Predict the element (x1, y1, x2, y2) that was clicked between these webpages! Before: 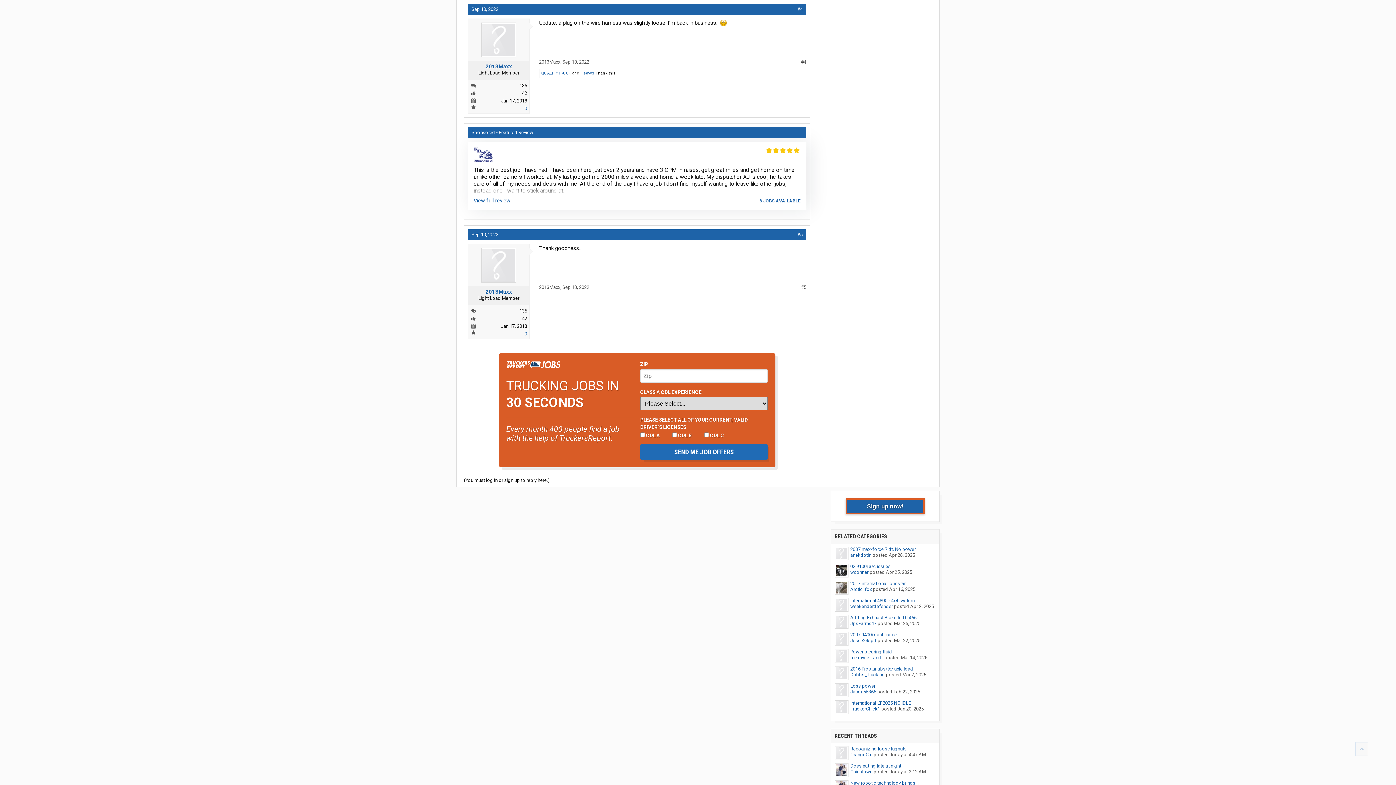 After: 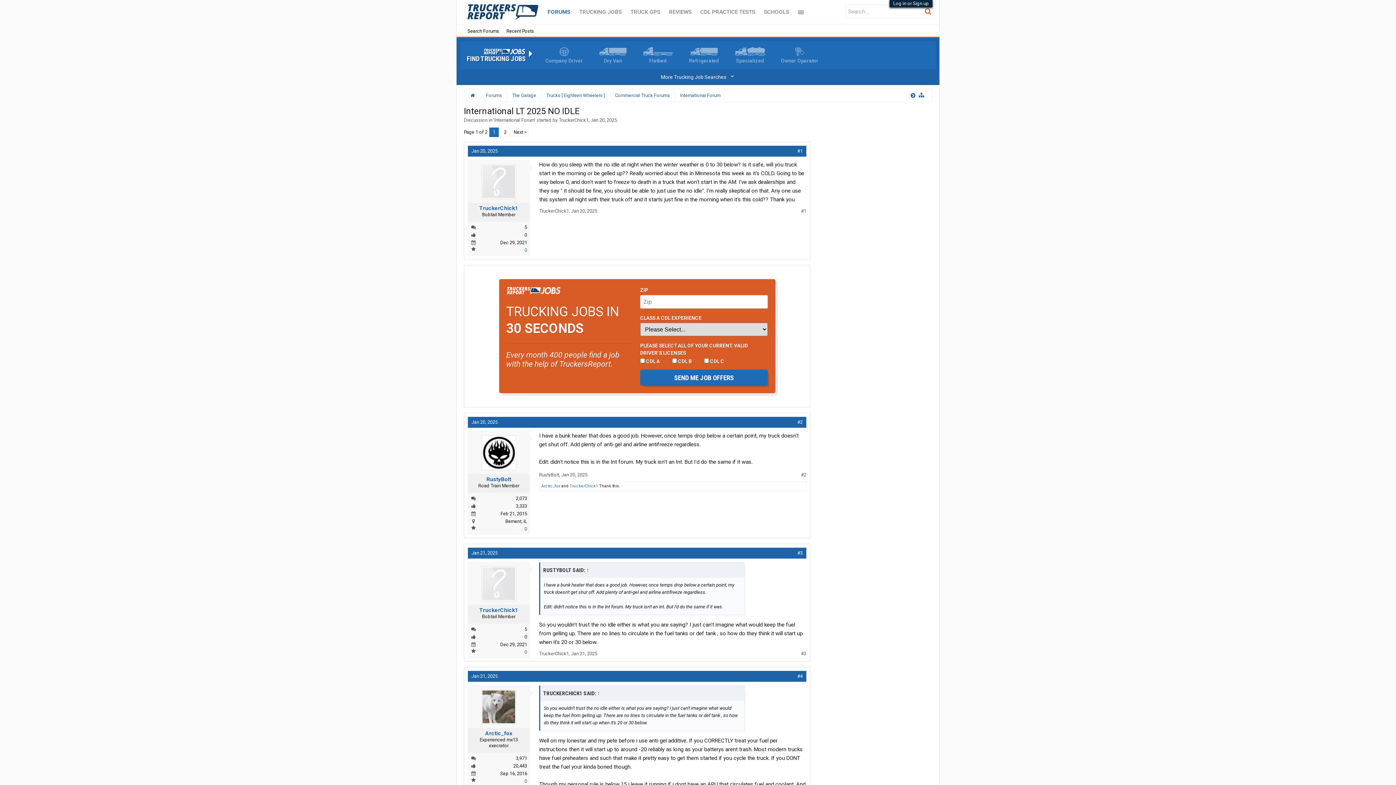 Action: bbox: (850, 700, 911, 706) label: International LT 2025 NO IDLE